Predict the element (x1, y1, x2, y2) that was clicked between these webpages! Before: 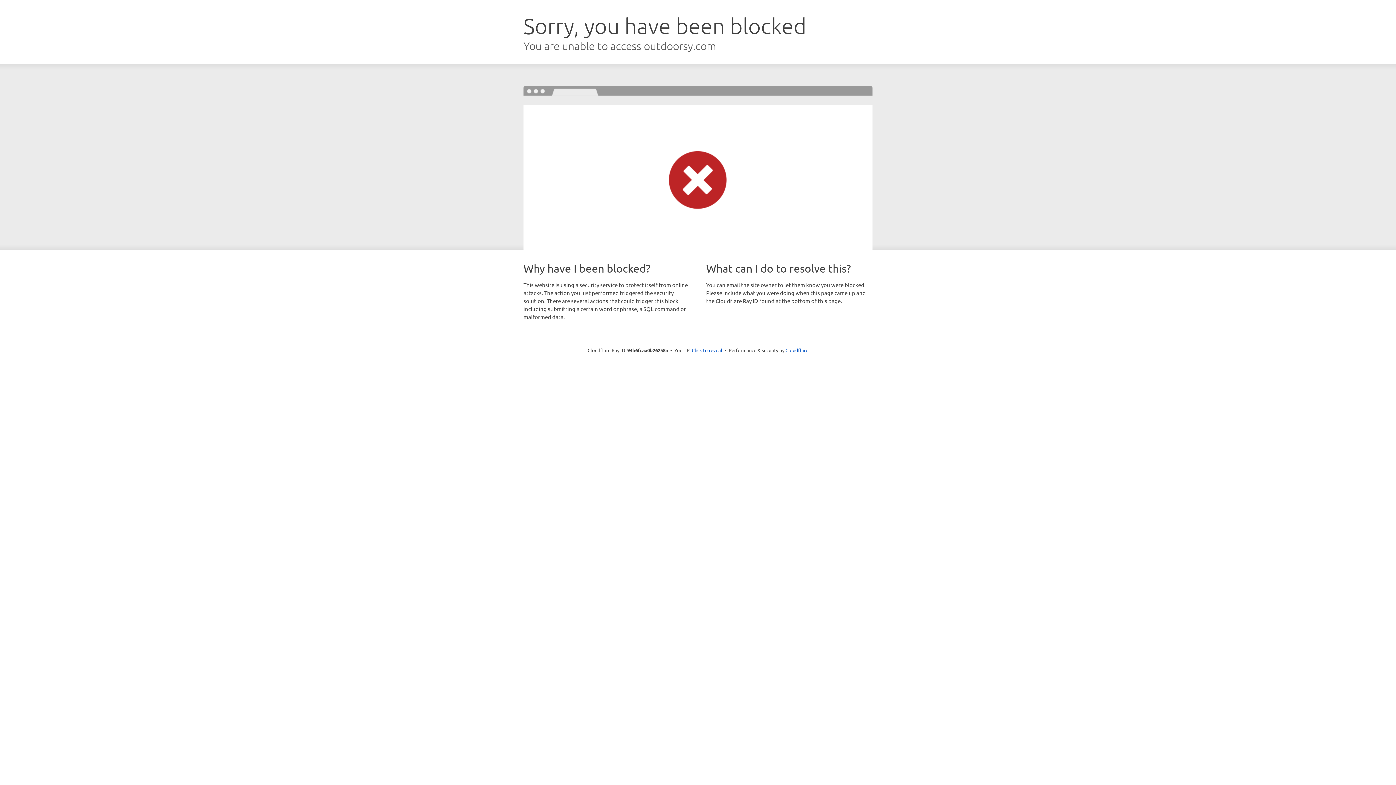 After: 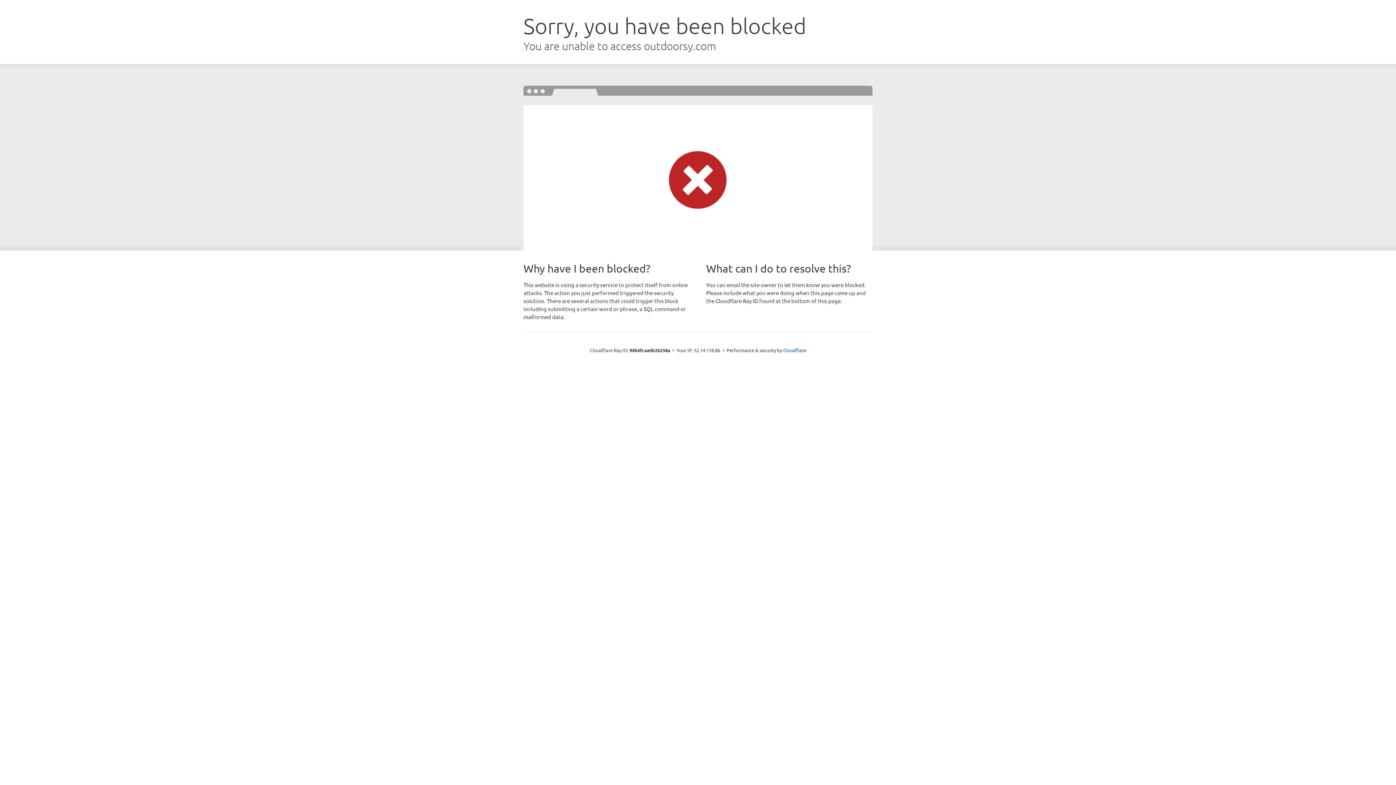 Action: label: Click to reveal bbox: (692, 346, 722, 353)